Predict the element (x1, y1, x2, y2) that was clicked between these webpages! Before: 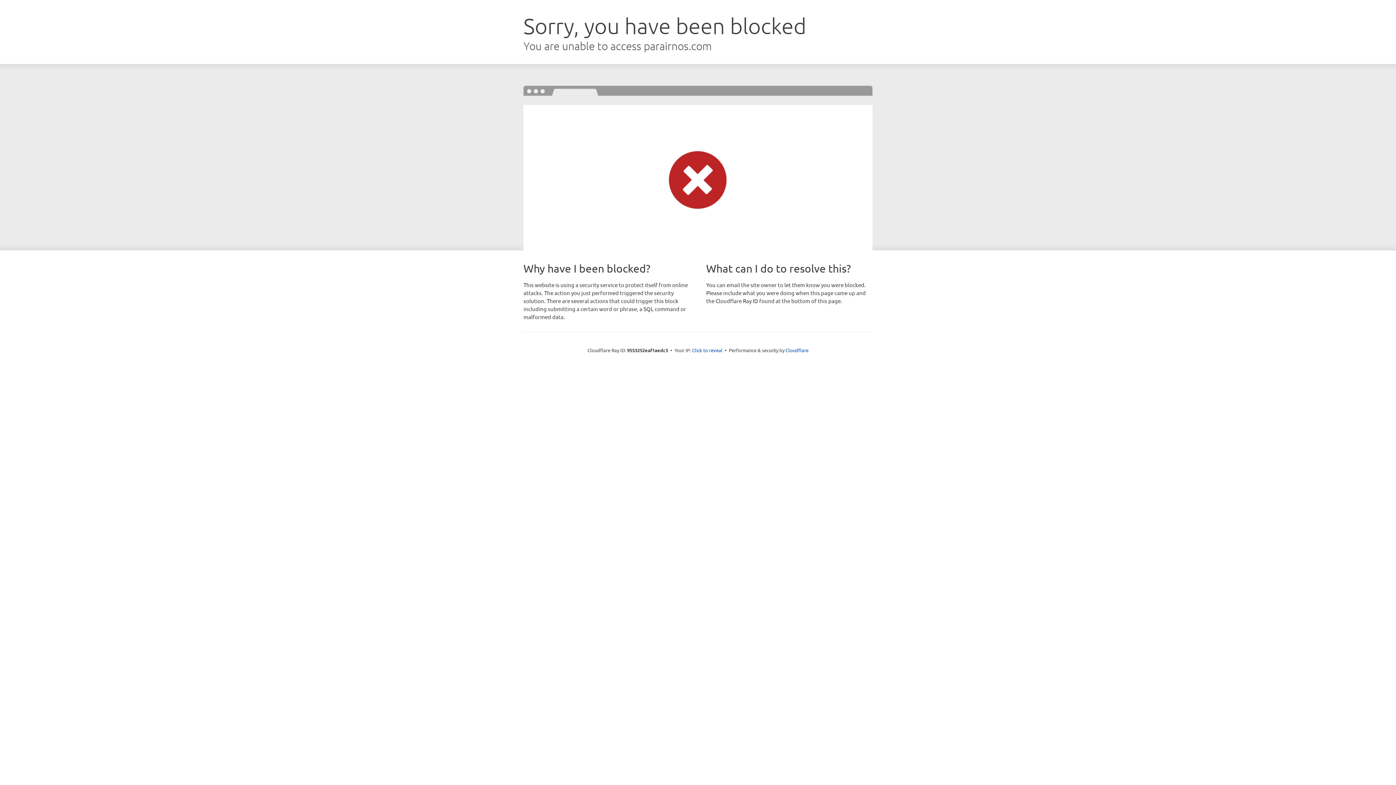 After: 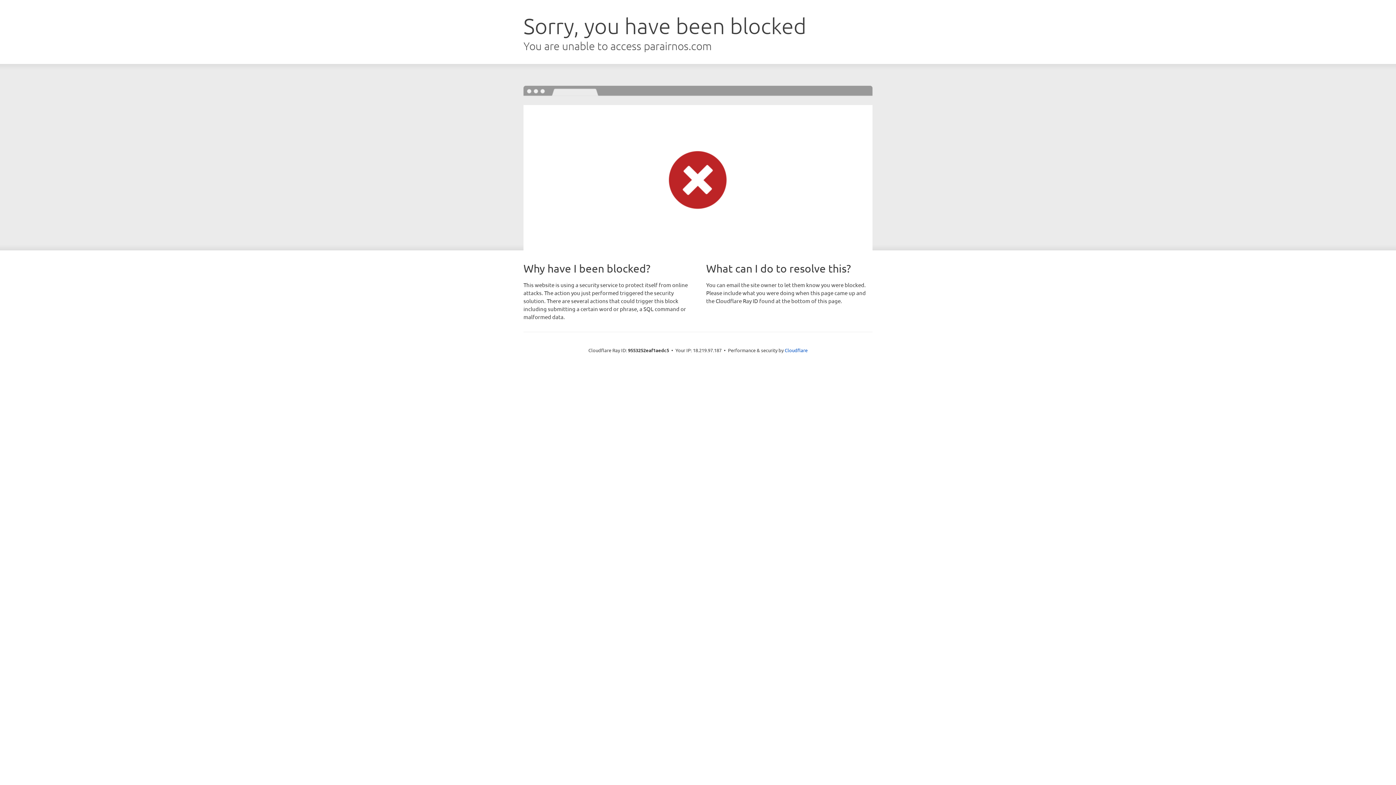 Action: bbox: (692, 346, 722, 353) label: Click to reveal